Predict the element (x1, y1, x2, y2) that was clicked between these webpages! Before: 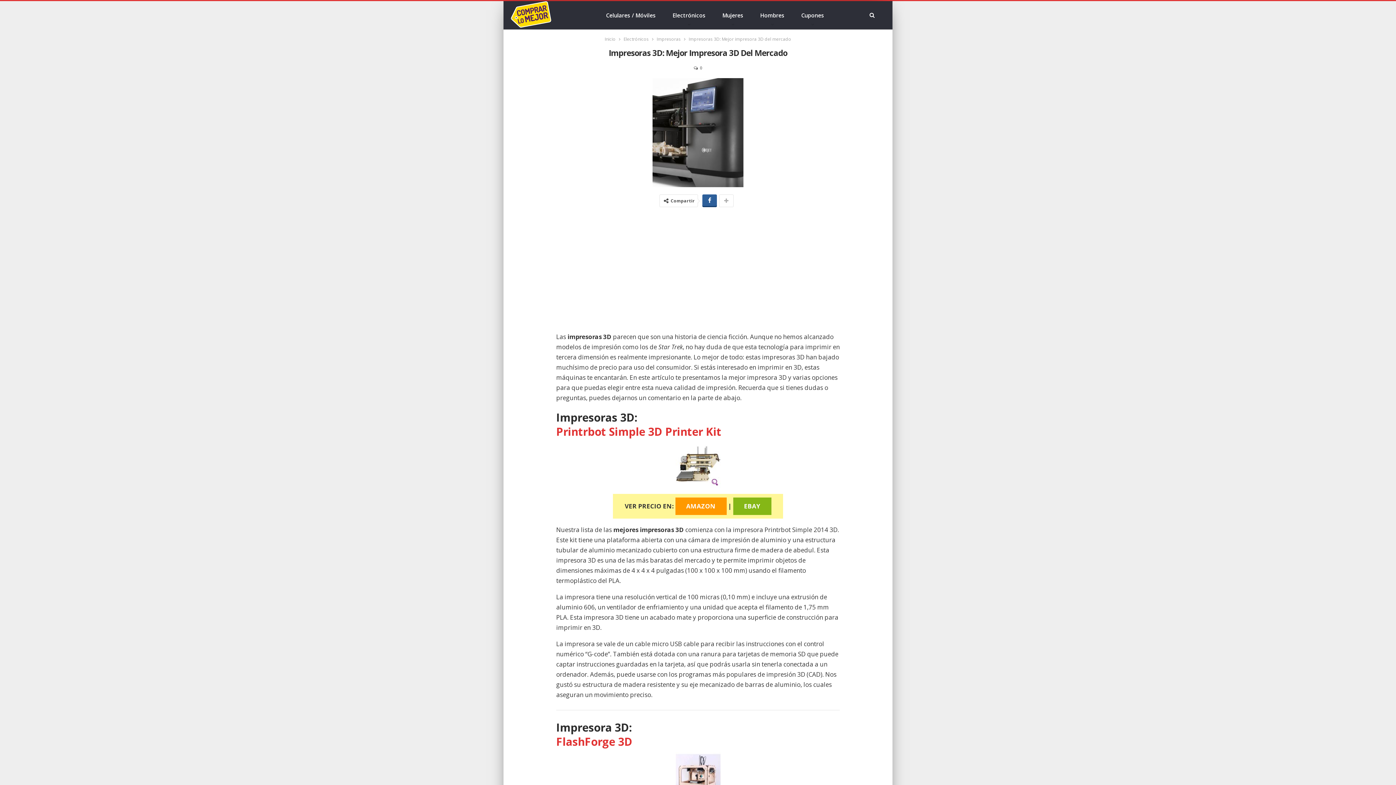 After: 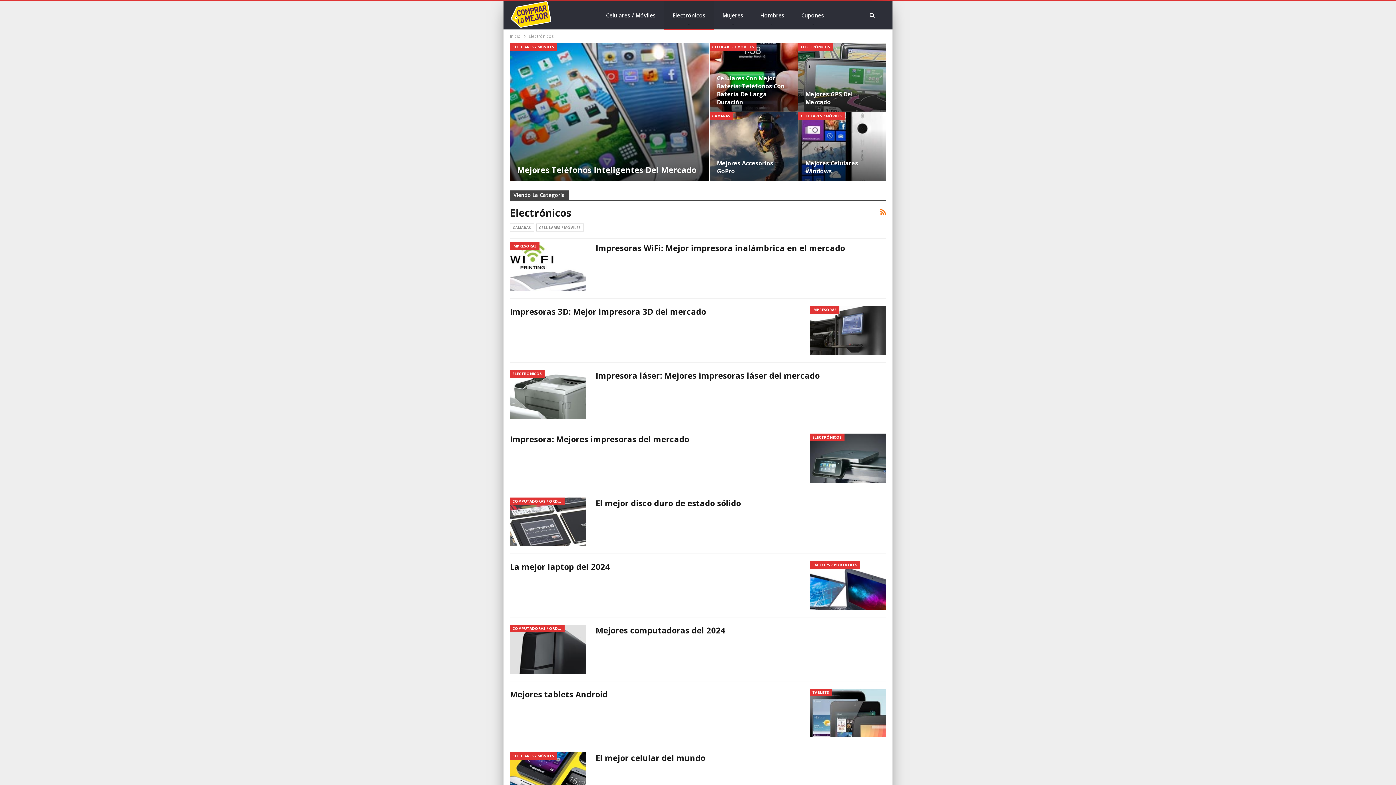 Action: label: Electrónicos bbox: (623, 35, 648, 43)